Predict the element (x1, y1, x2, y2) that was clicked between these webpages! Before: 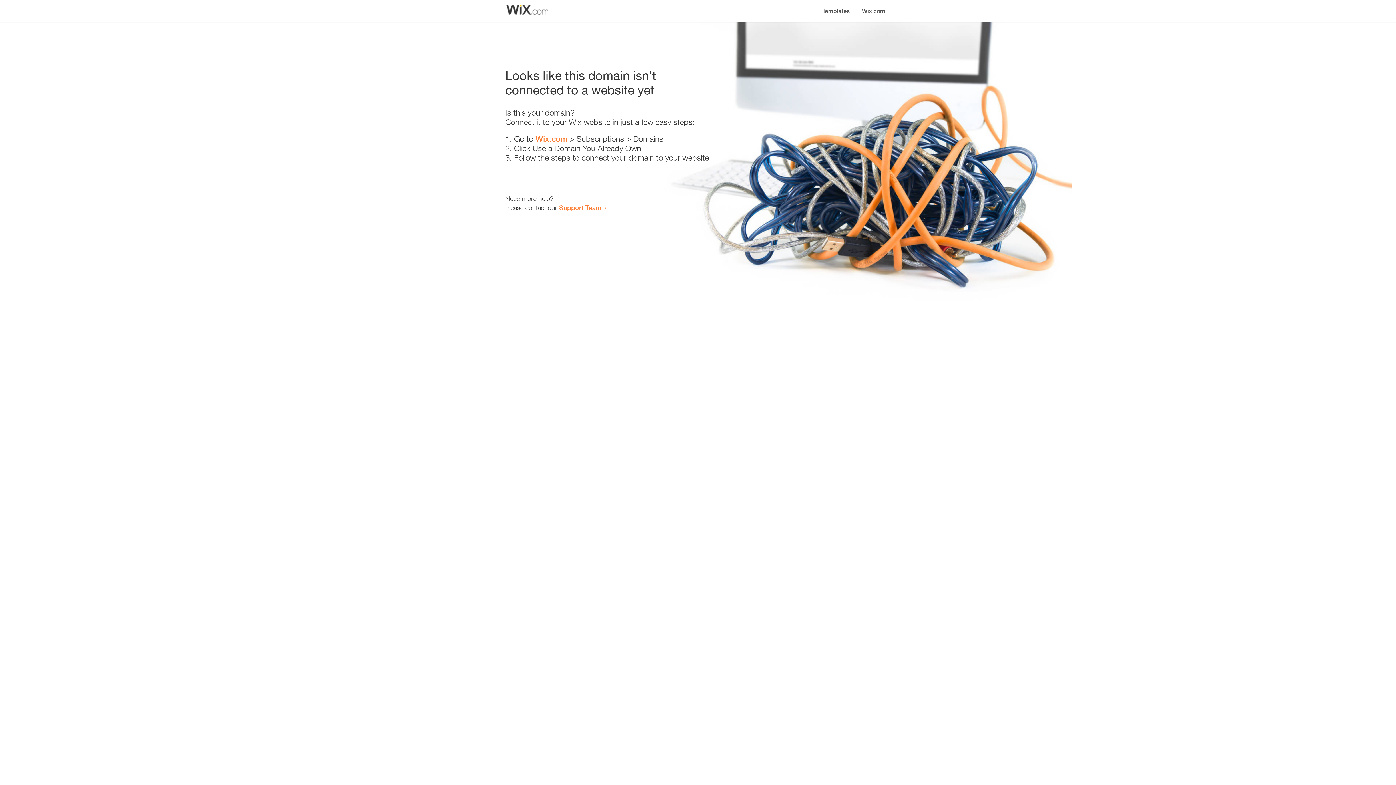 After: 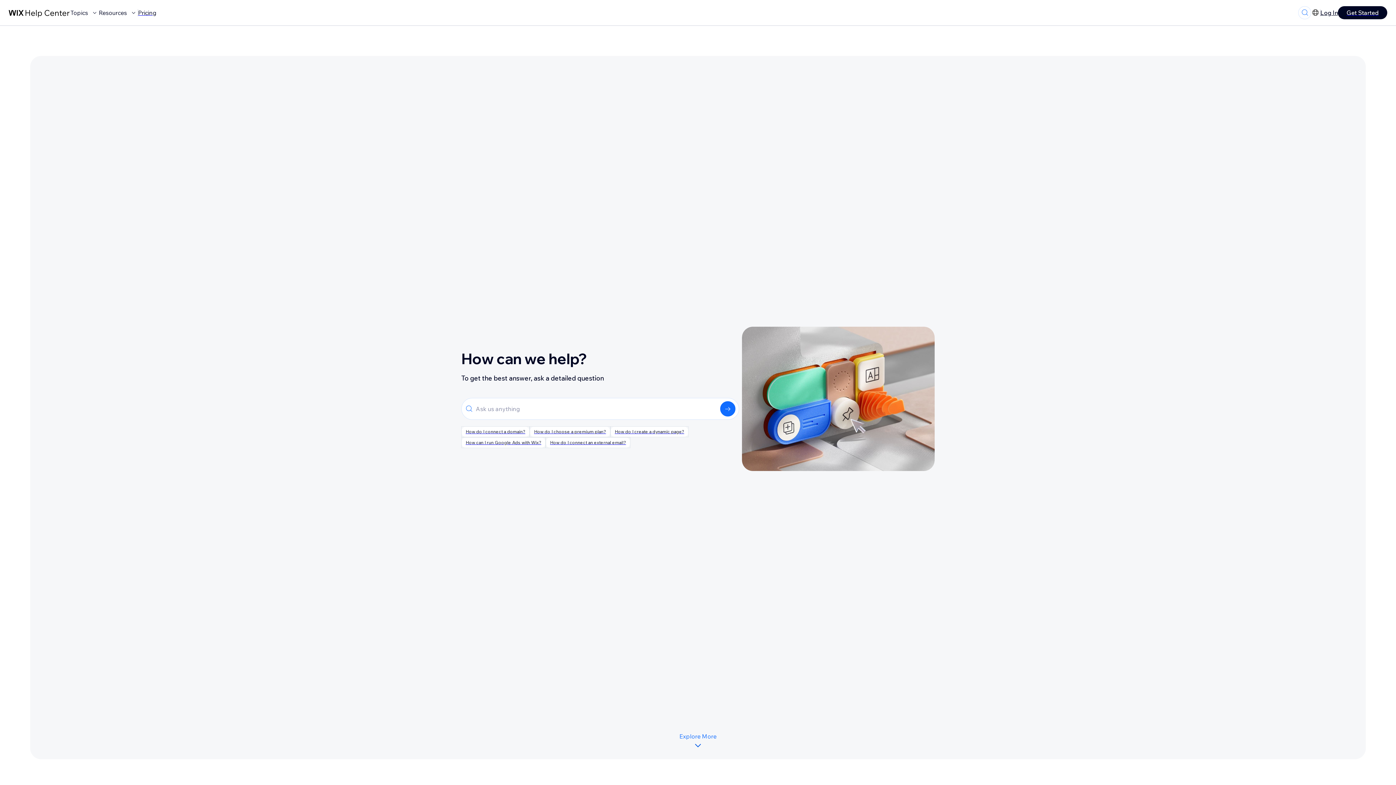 Action: label: Support Team bbox: (559, 203, 601, 211)